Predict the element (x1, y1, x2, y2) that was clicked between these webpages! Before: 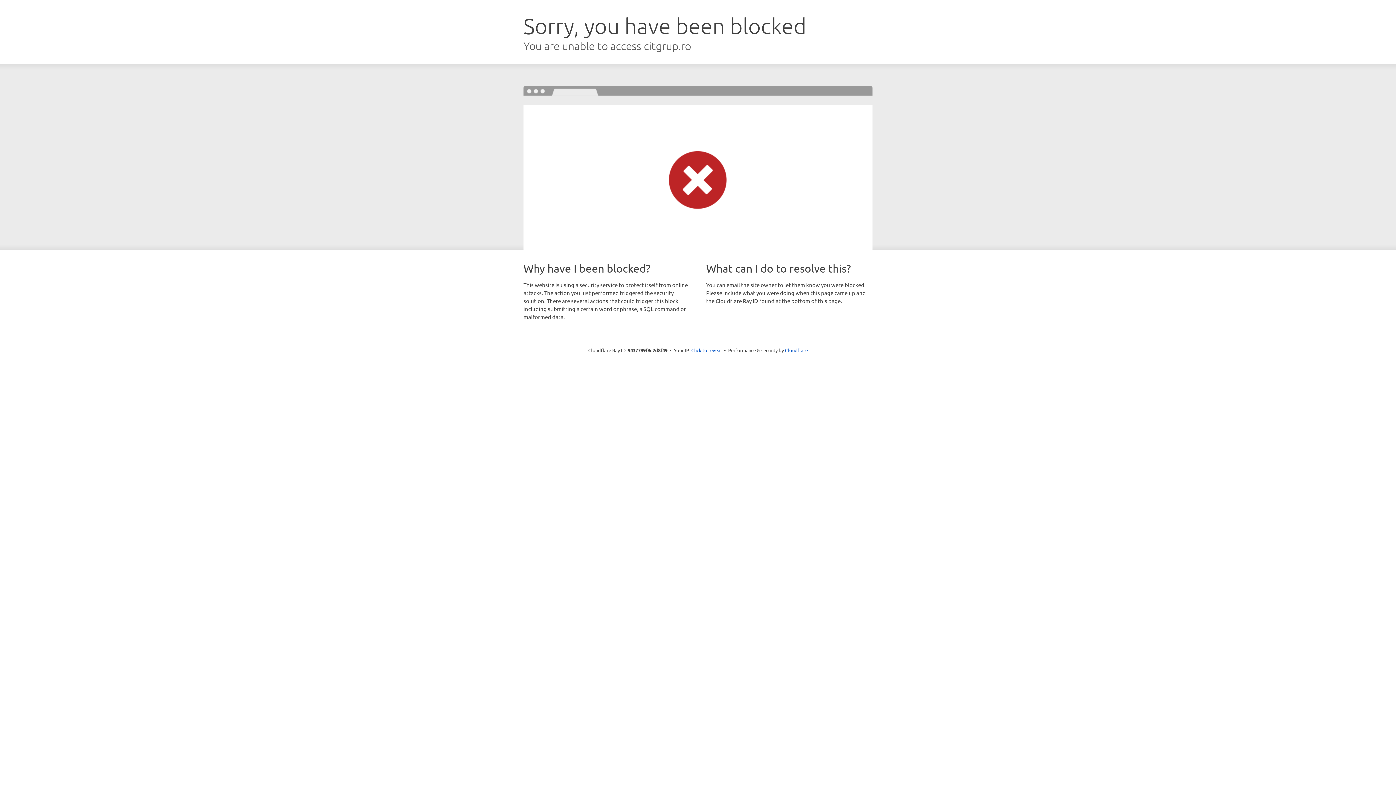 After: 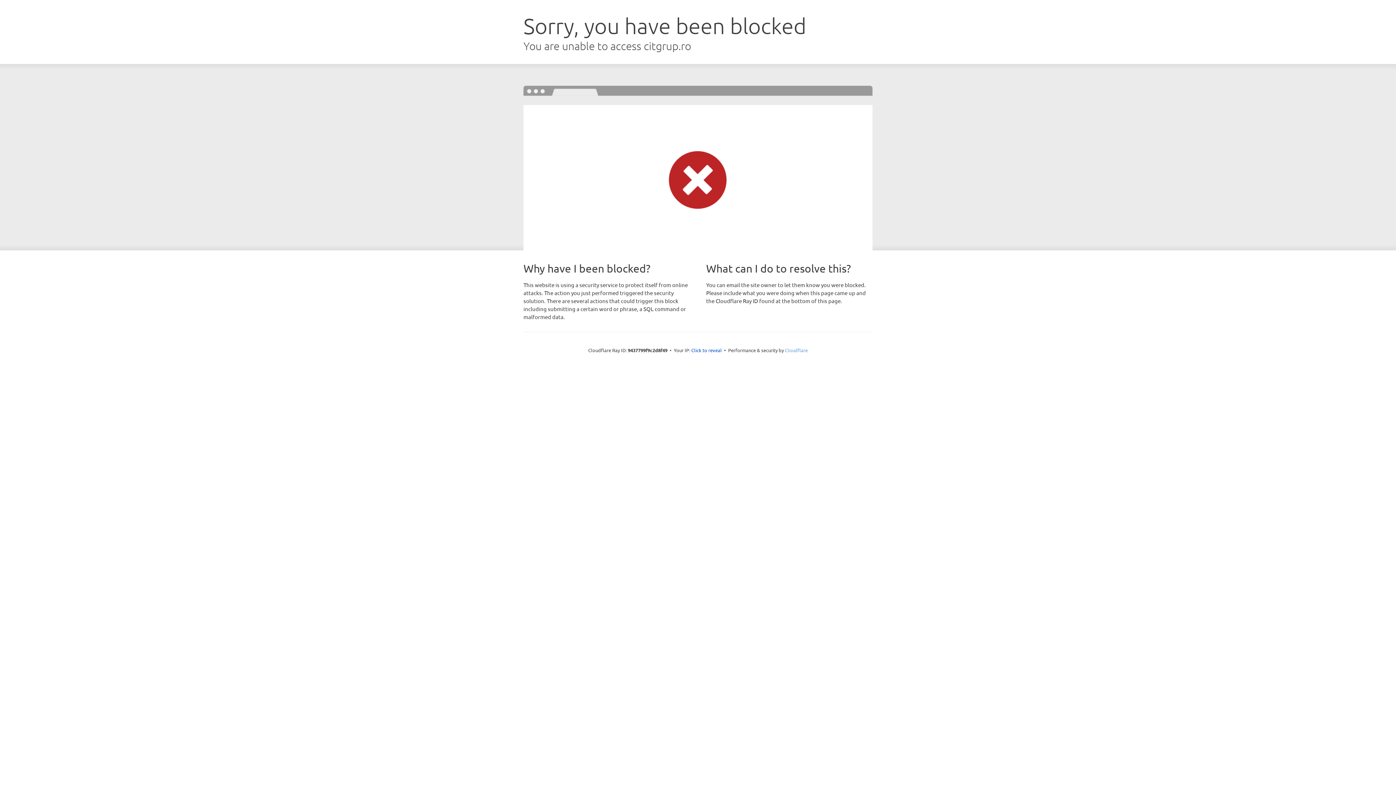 Action: label: Cloudflare bbox: (785, 347, 808, 353)